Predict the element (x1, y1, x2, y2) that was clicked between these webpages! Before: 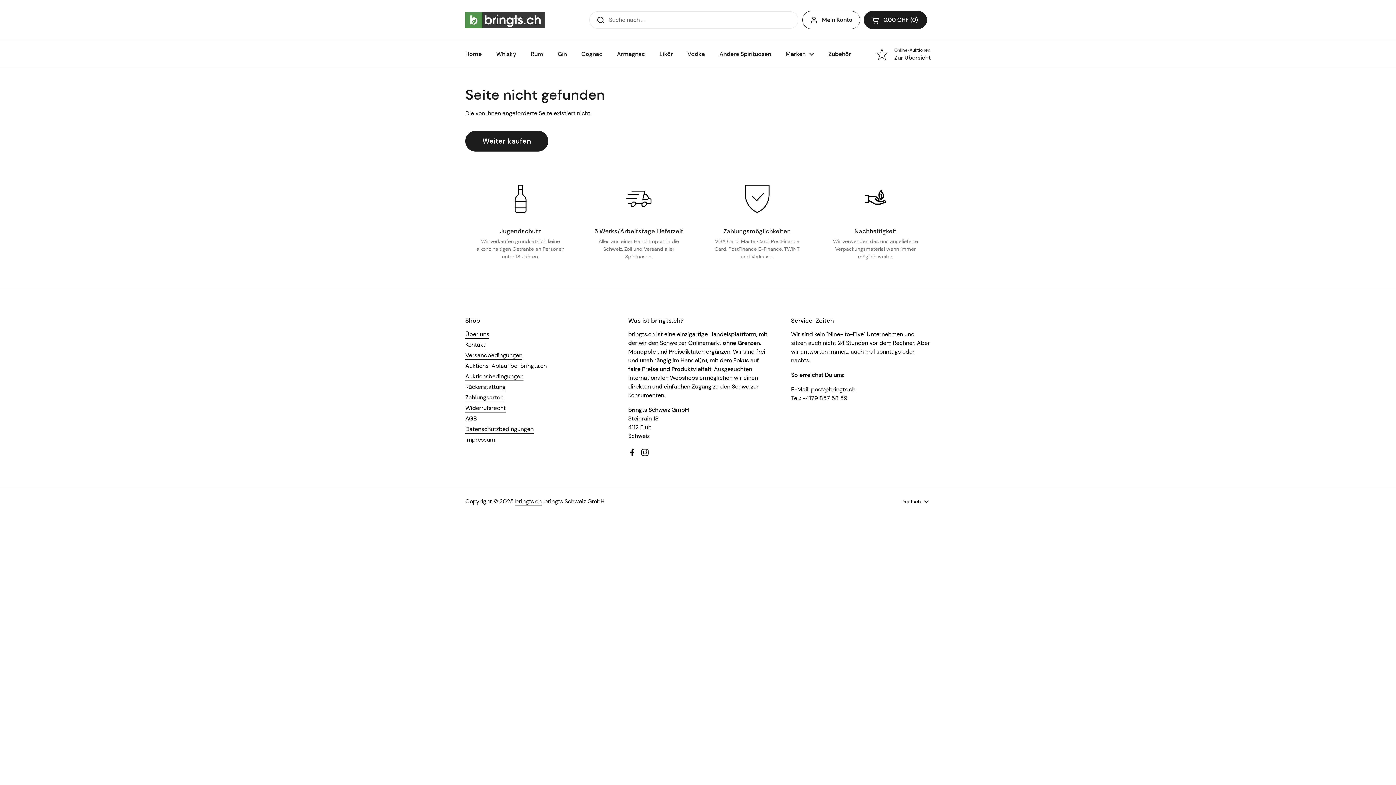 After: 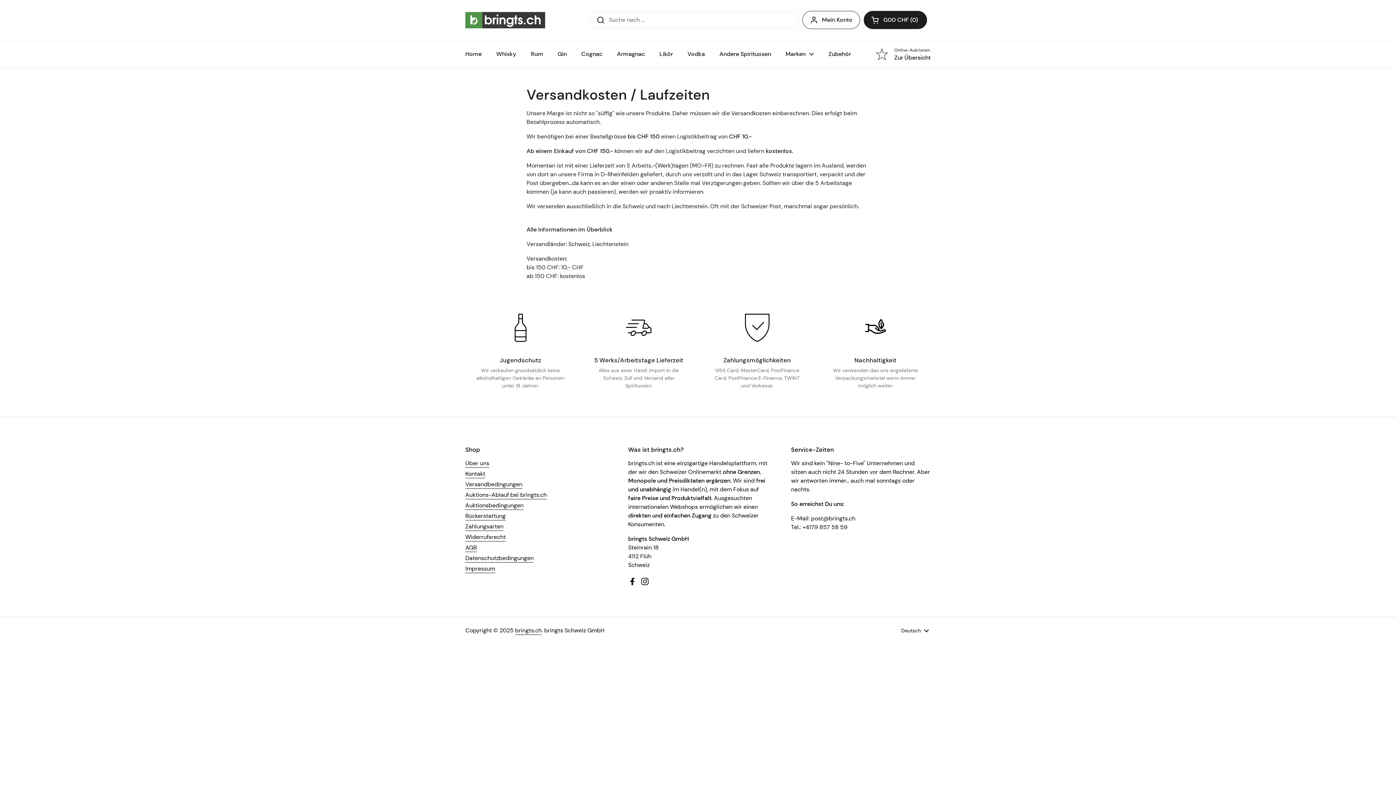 Action: label: 5 Werks/Arbeitstage Lieferzeit bbox: (594, 227, 683, 236)